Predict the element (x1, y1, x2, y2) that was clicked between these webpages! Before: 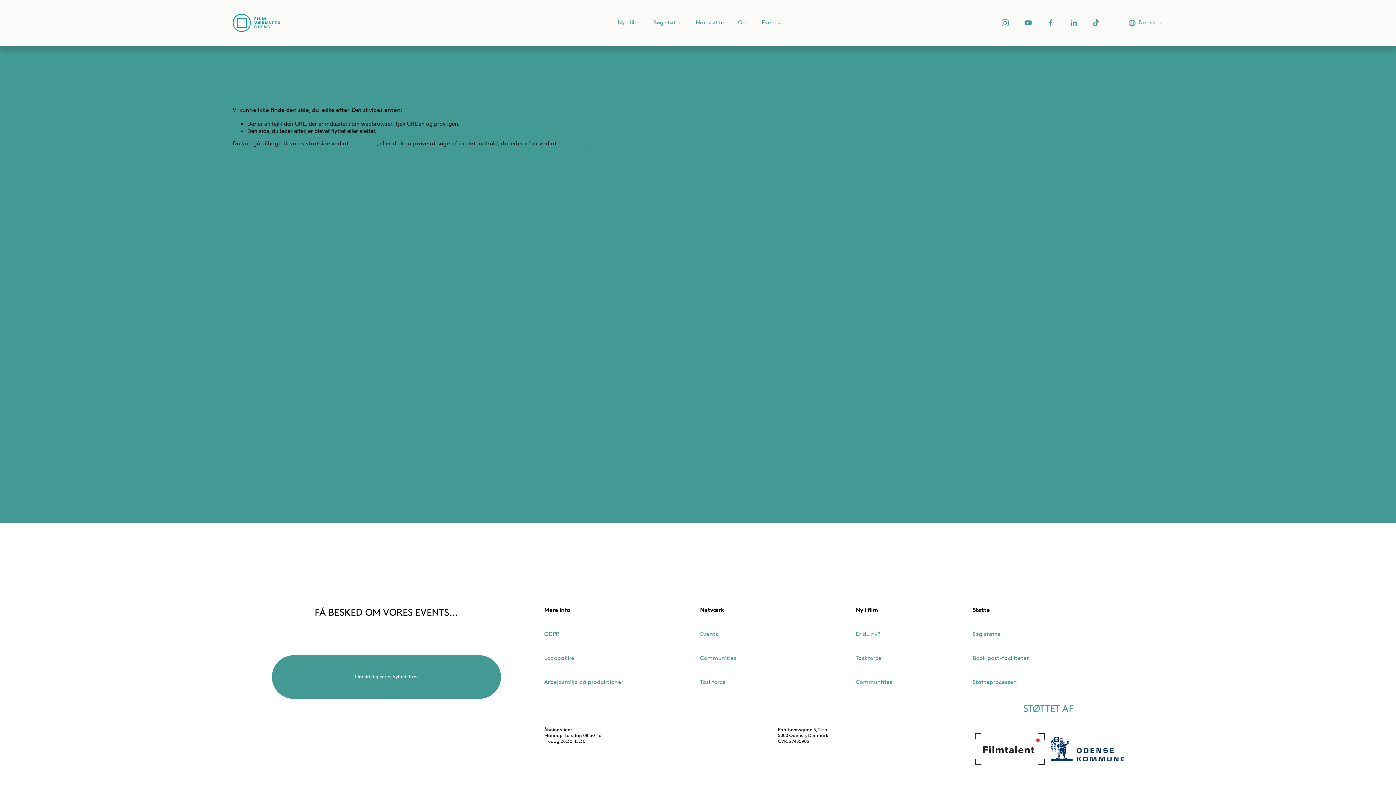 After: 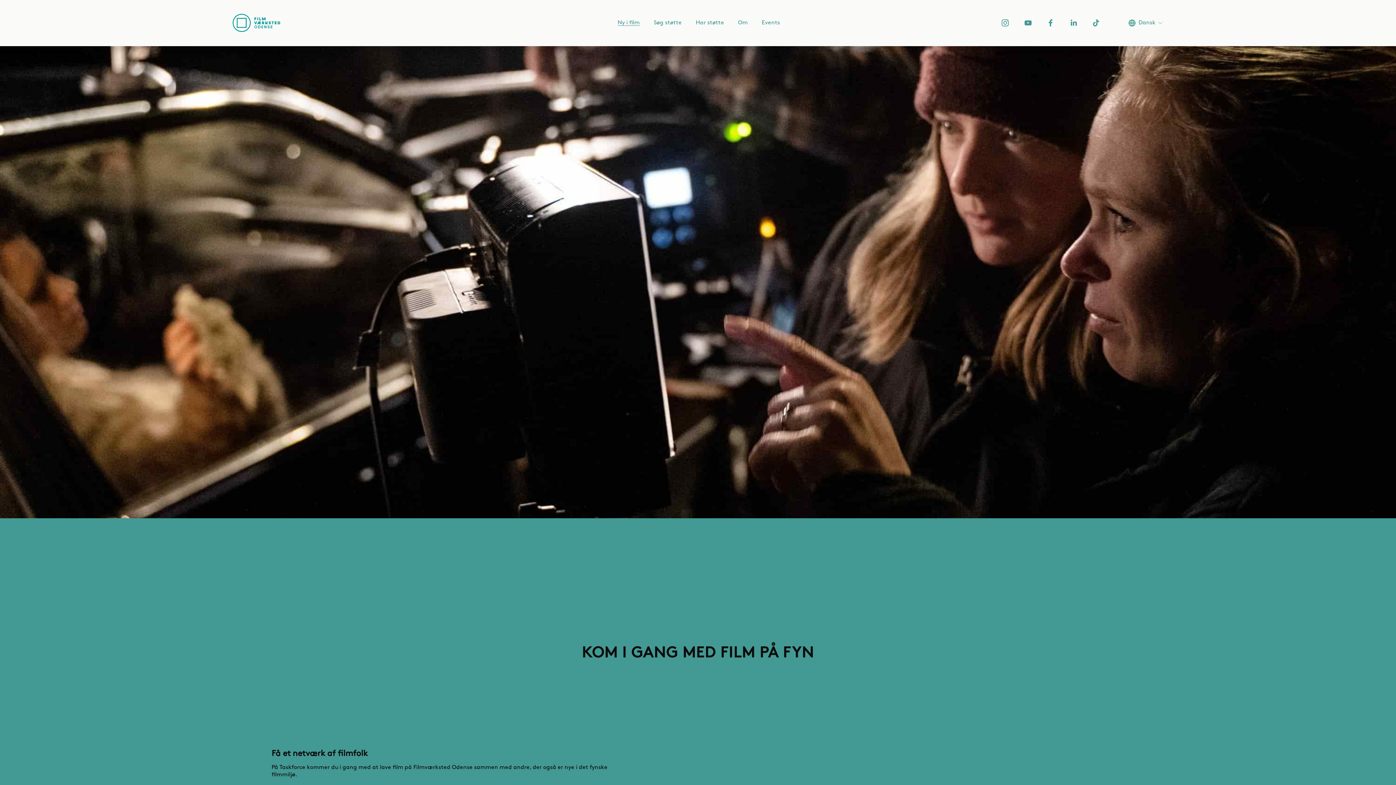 Action: label: Taskforce bbox: (700, 679, 813, 686)